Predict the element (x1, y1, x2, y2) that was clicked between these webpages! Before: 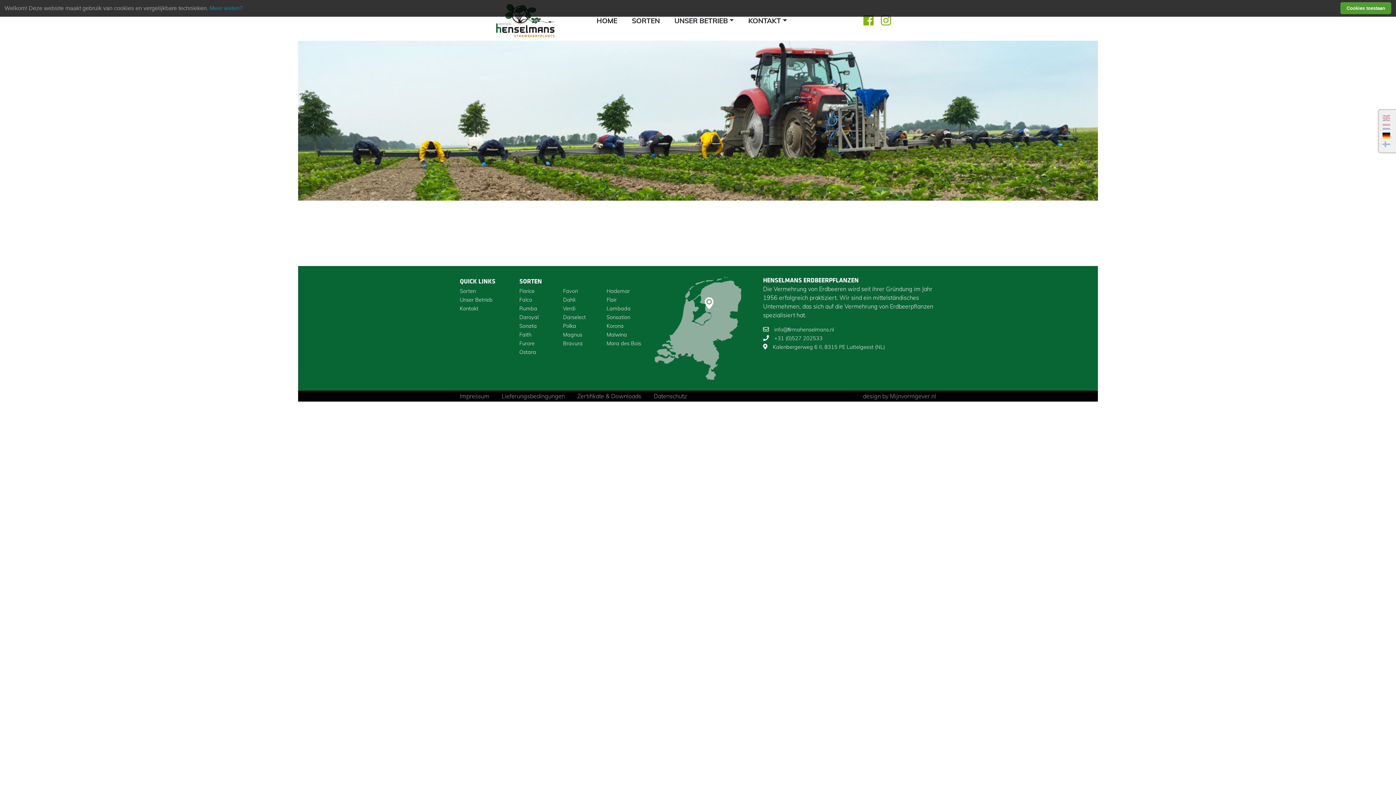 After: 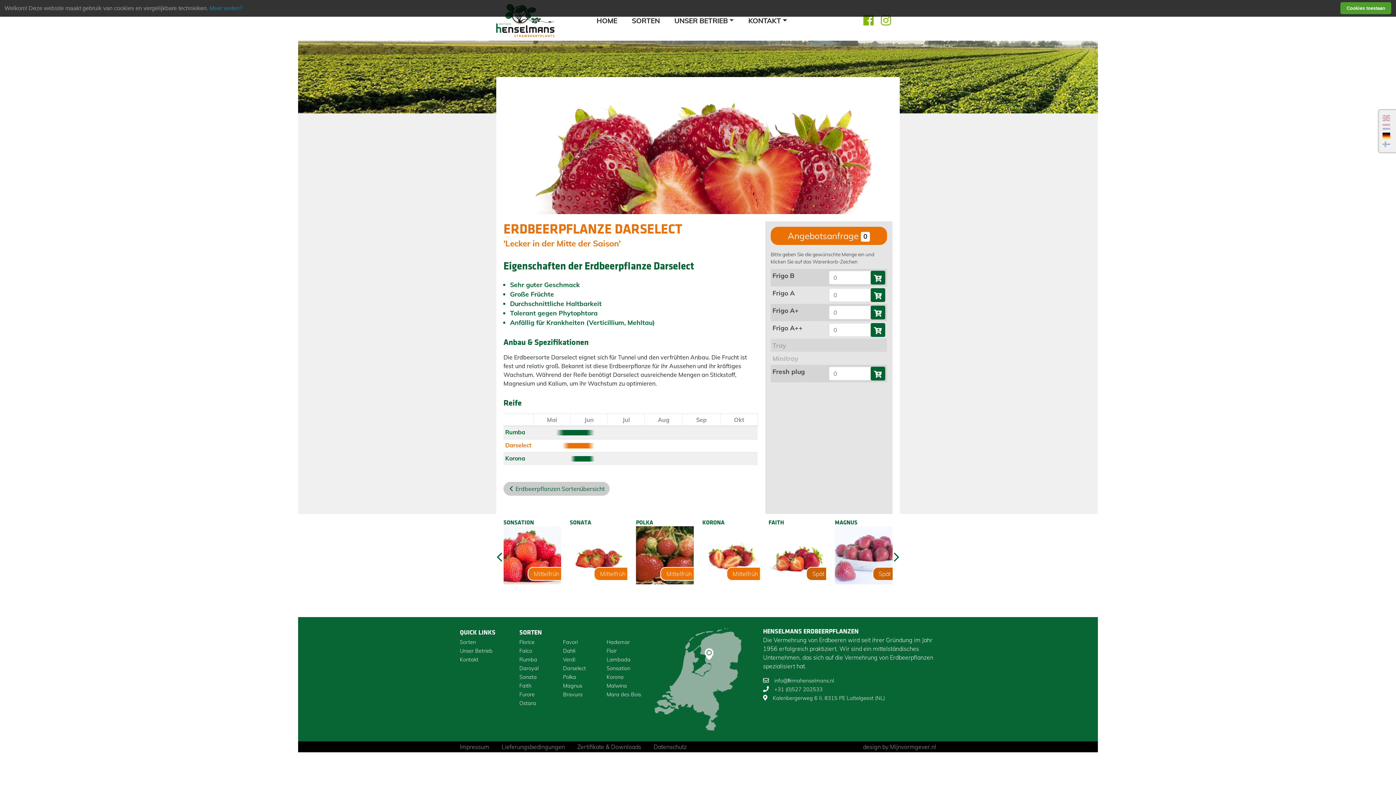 Action: bbox: (563, 314, 586, 320) label: Darselect